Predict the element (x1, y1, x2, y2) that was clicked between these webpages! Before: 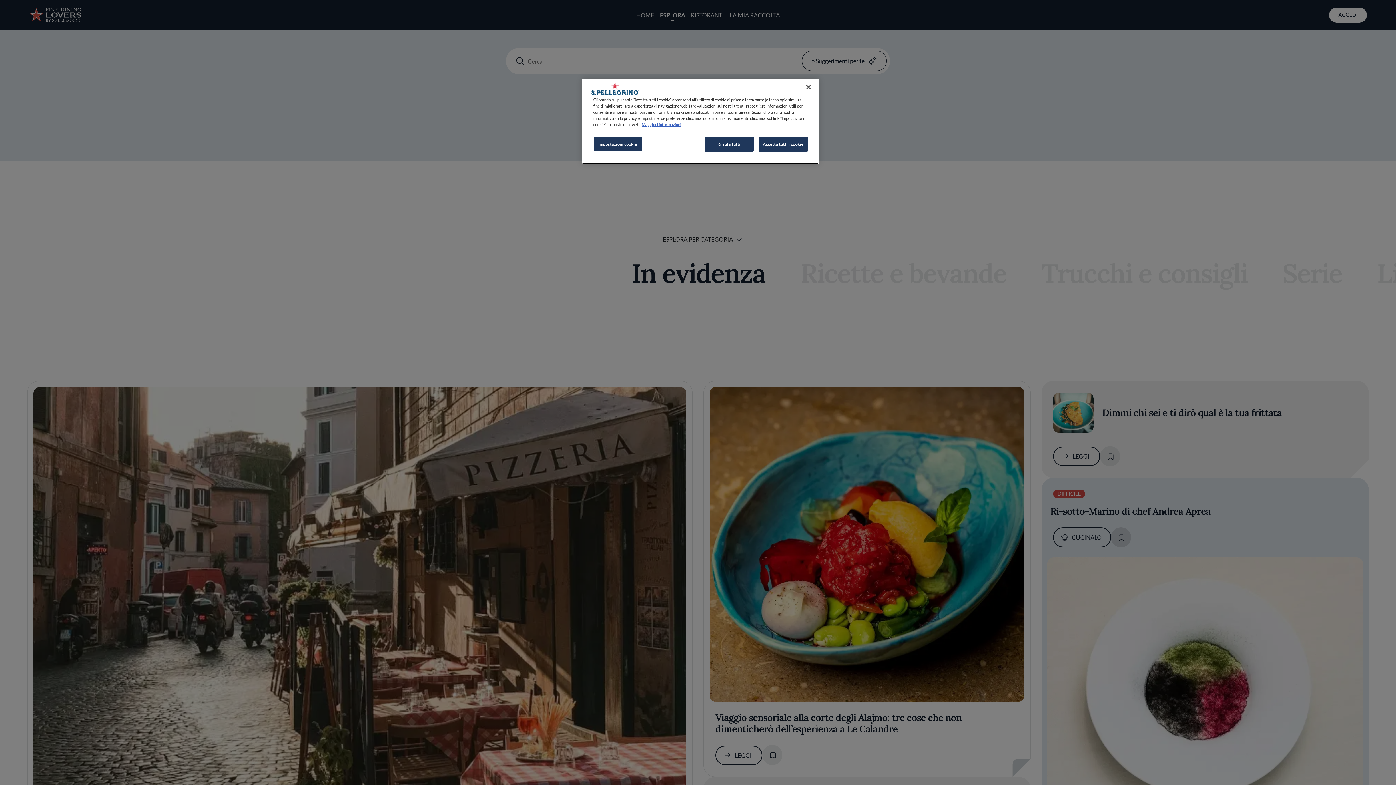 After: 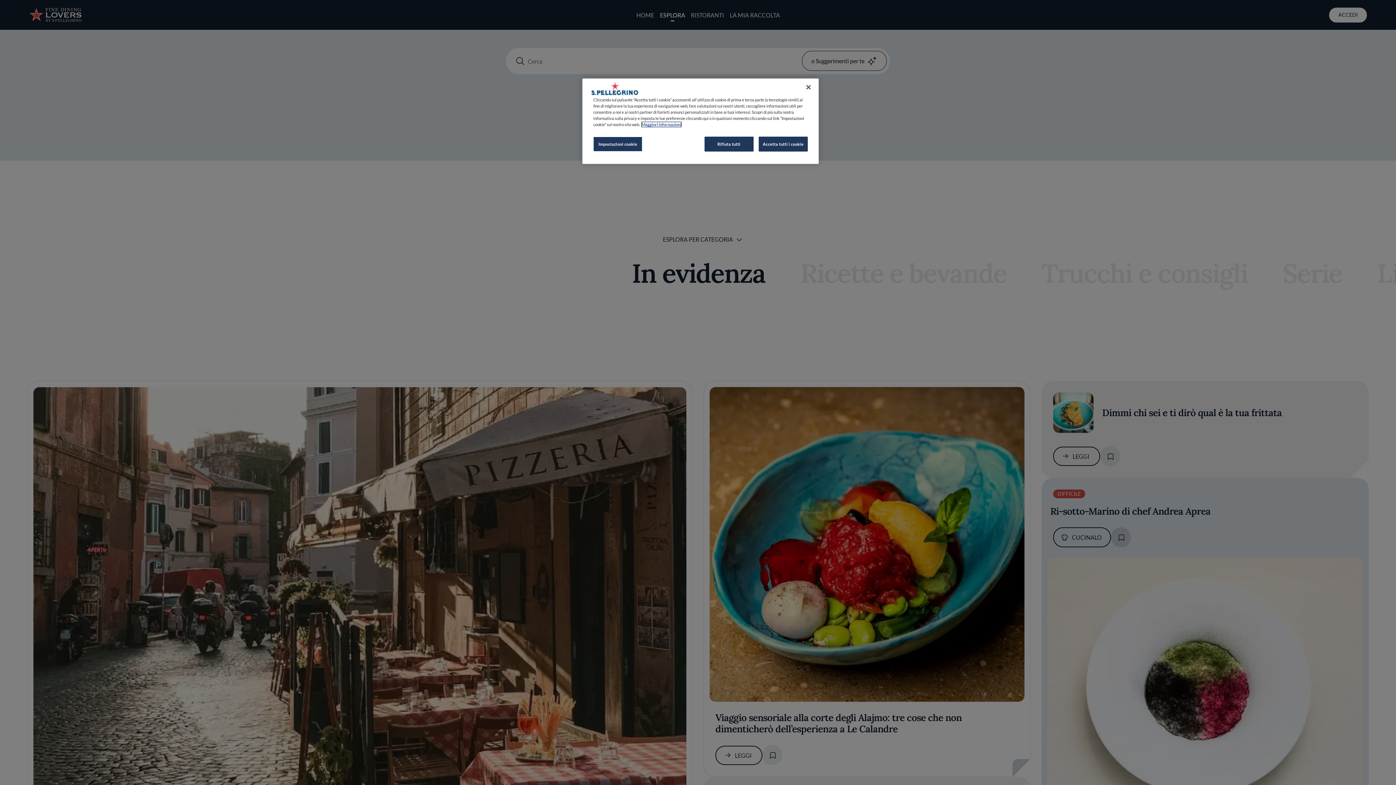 Action: label: Maggiori informazioni sulla tua privacy, apre in una nuova scheda bbox: (641, 122, 681, 126)